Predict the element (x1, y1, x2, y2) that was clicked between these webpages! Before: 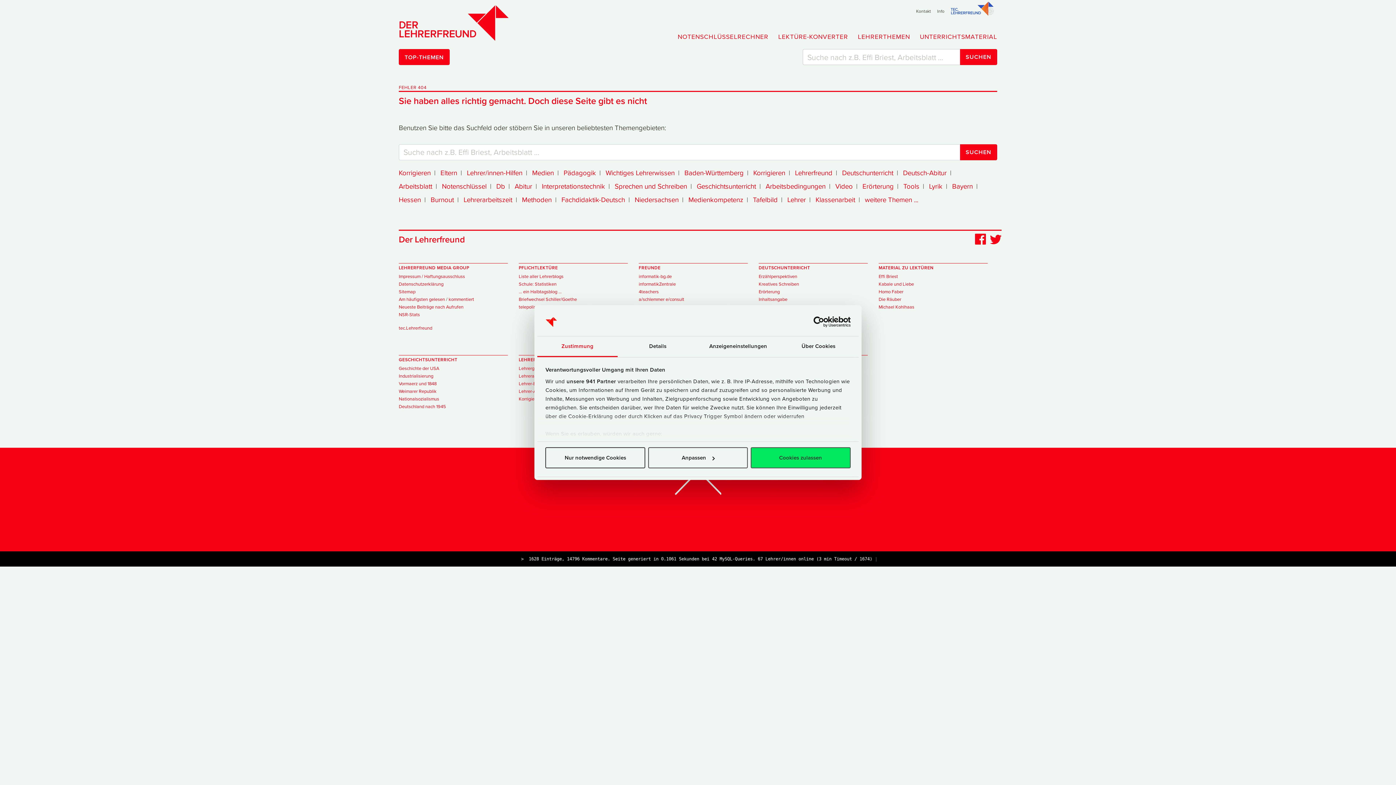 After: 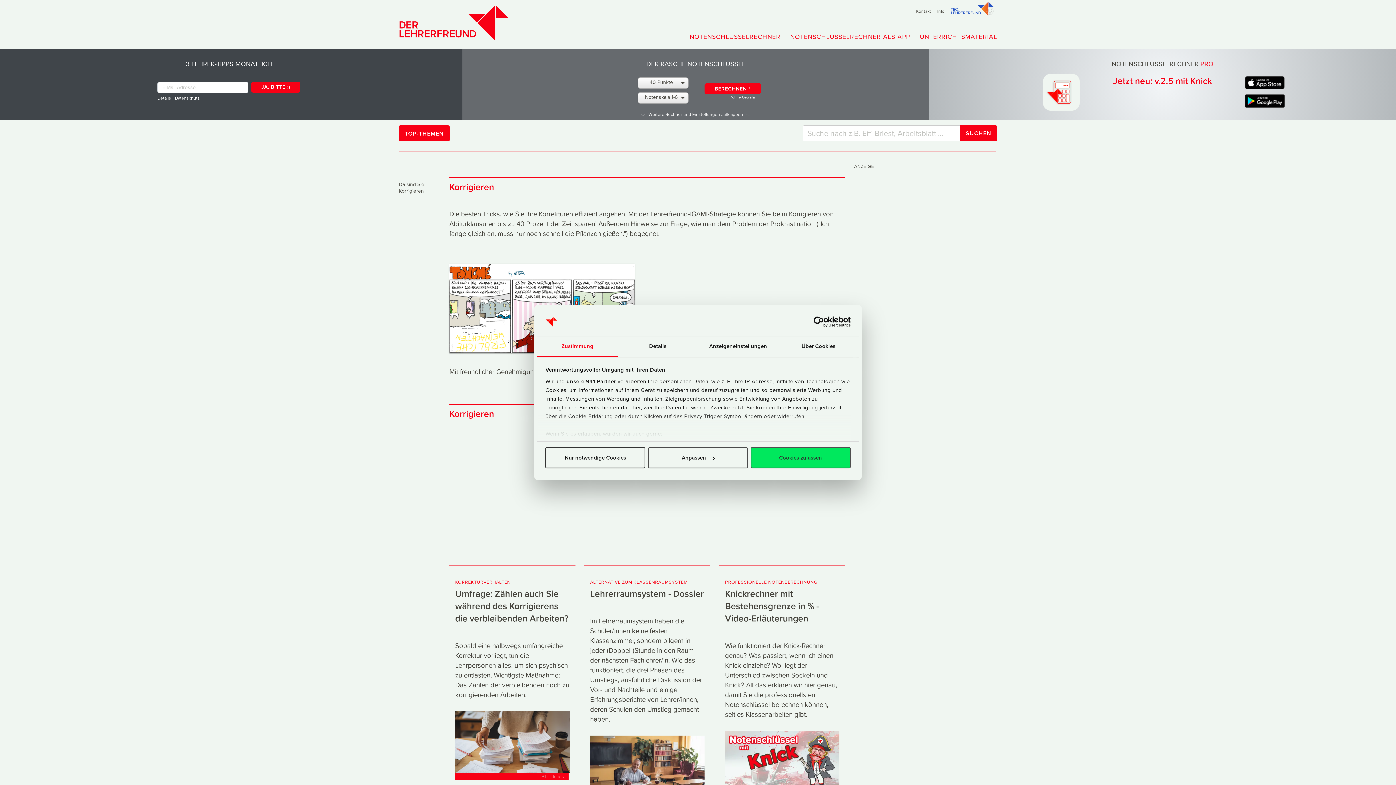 Action: bbox: (518, 395, 541, 402) label: Korrigieren